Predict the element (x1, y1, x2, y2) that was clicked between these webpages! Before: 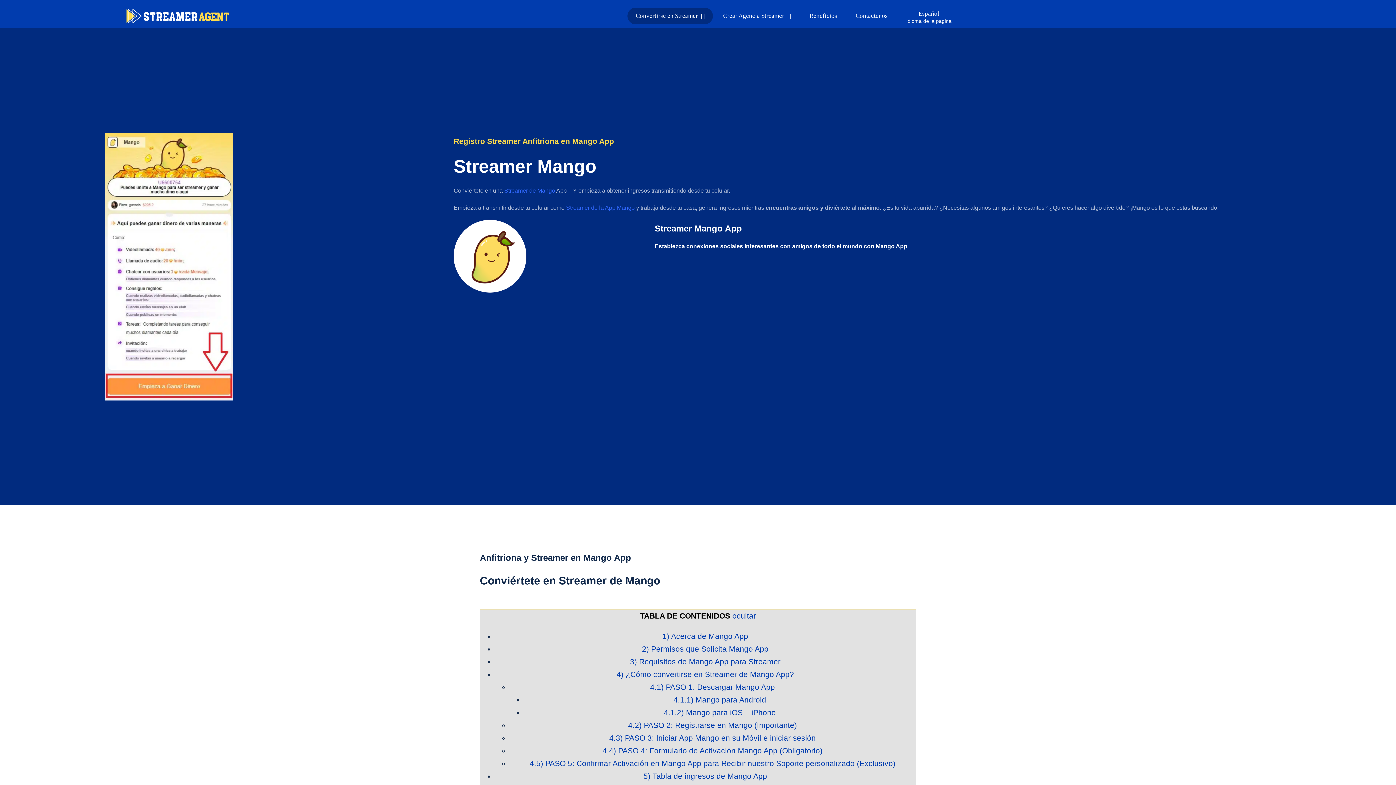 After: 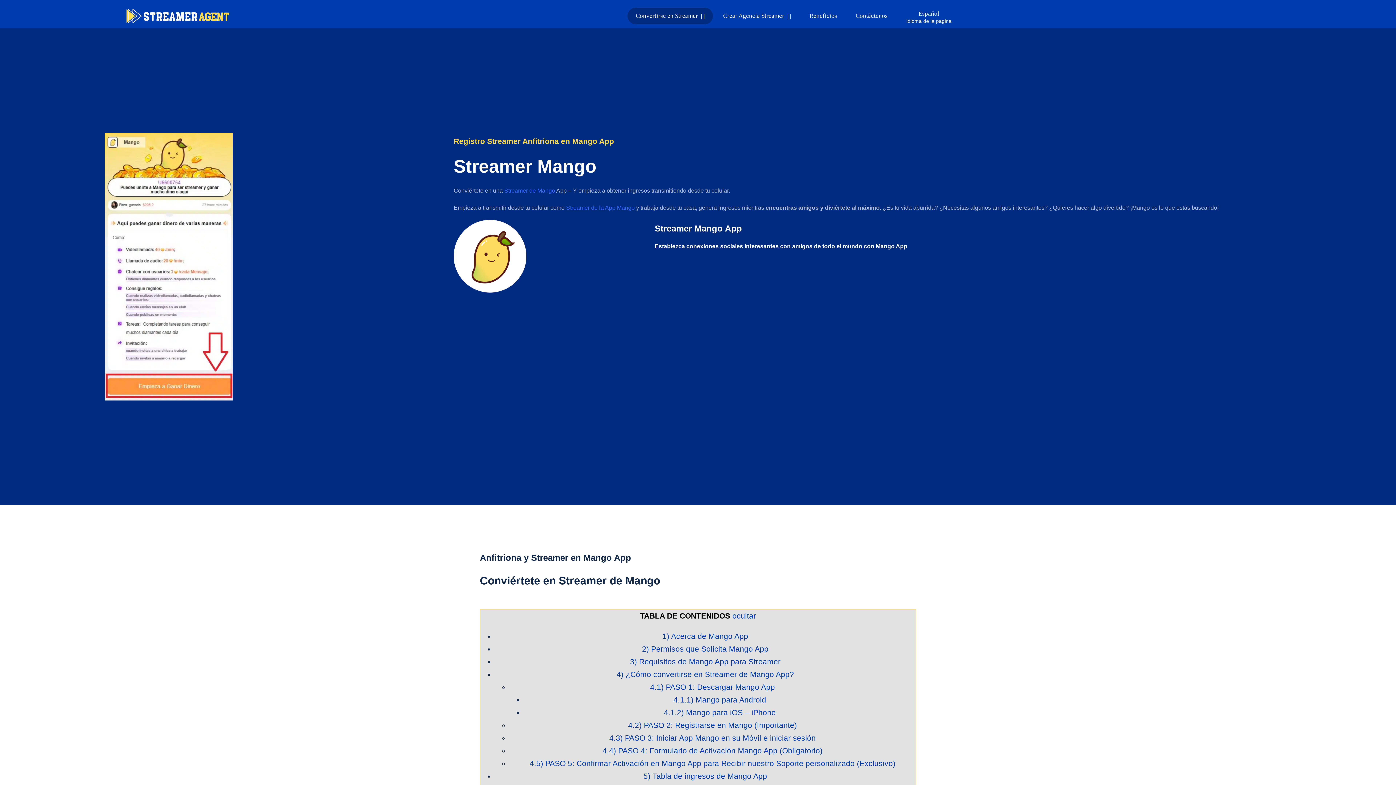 Action: label: 0 bbox: (0, 225, 32, 236)